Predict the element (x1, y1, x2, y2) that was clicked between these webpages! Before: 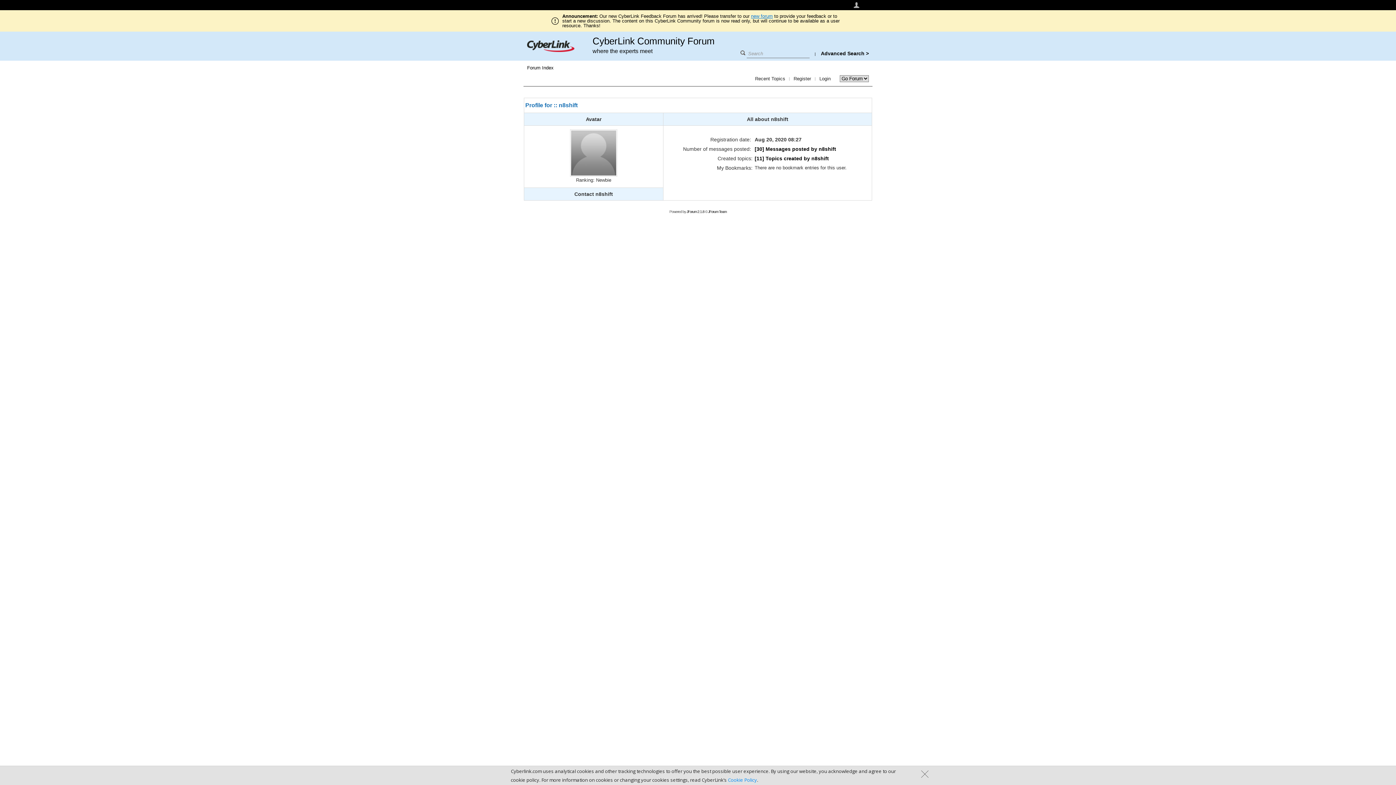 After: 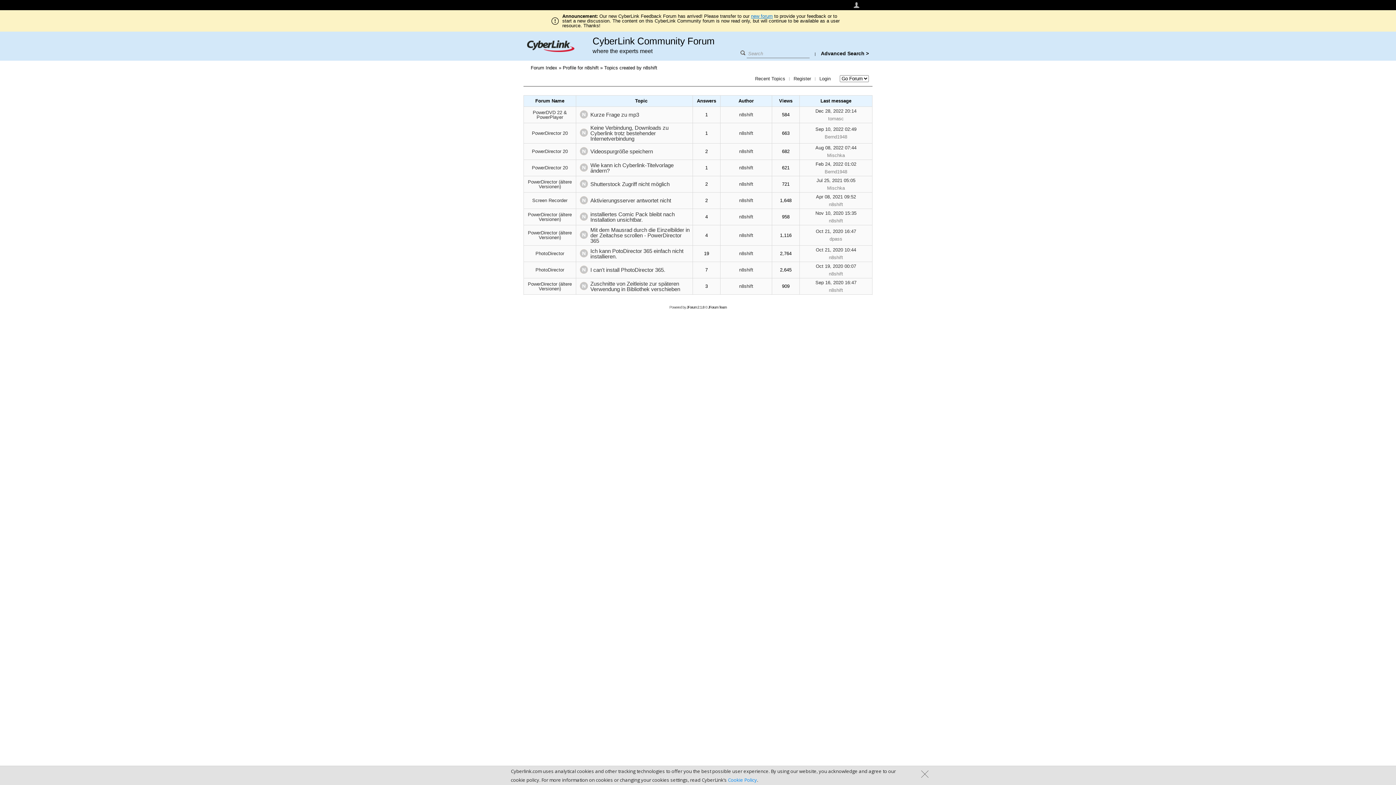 Action: label: [11] Topics created by n8shift bbox: (754, 155, 829, 161)